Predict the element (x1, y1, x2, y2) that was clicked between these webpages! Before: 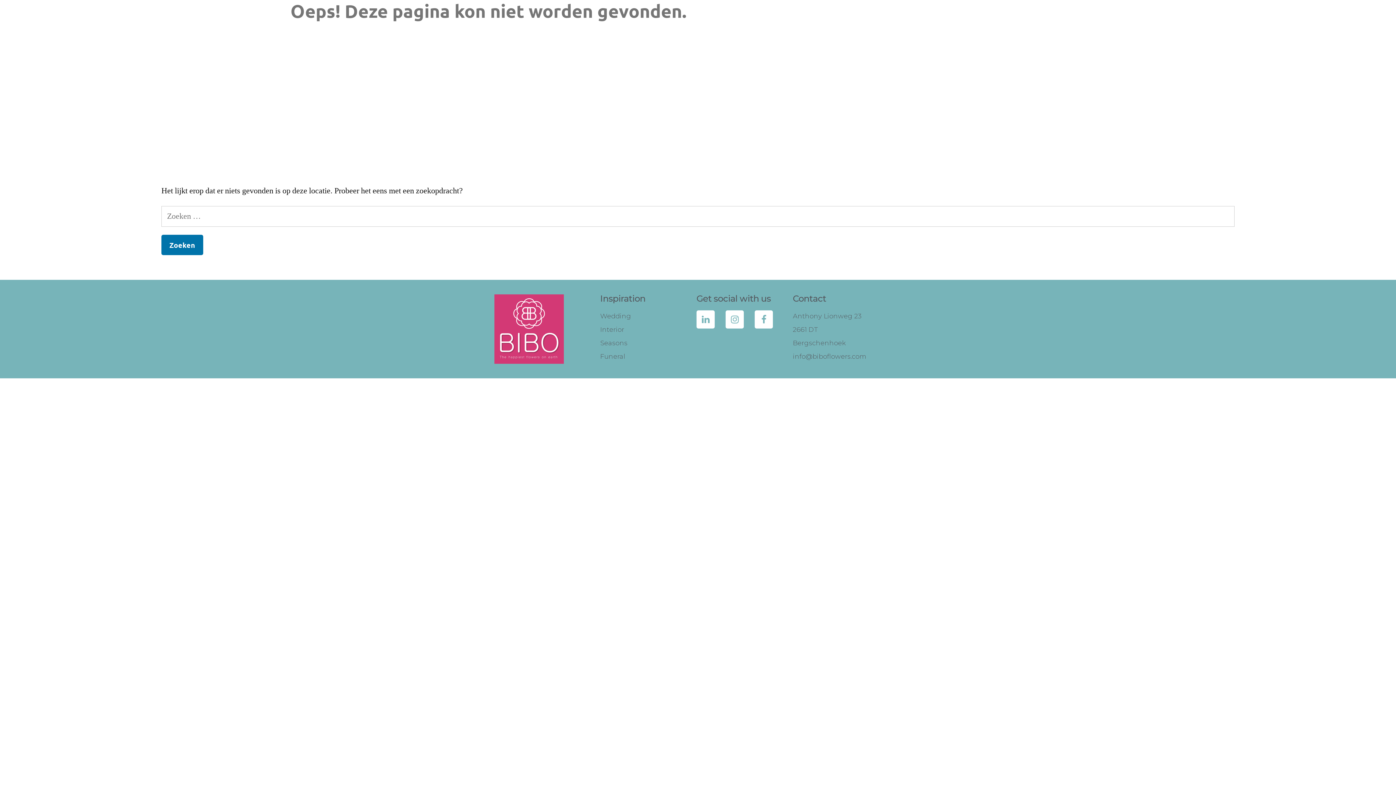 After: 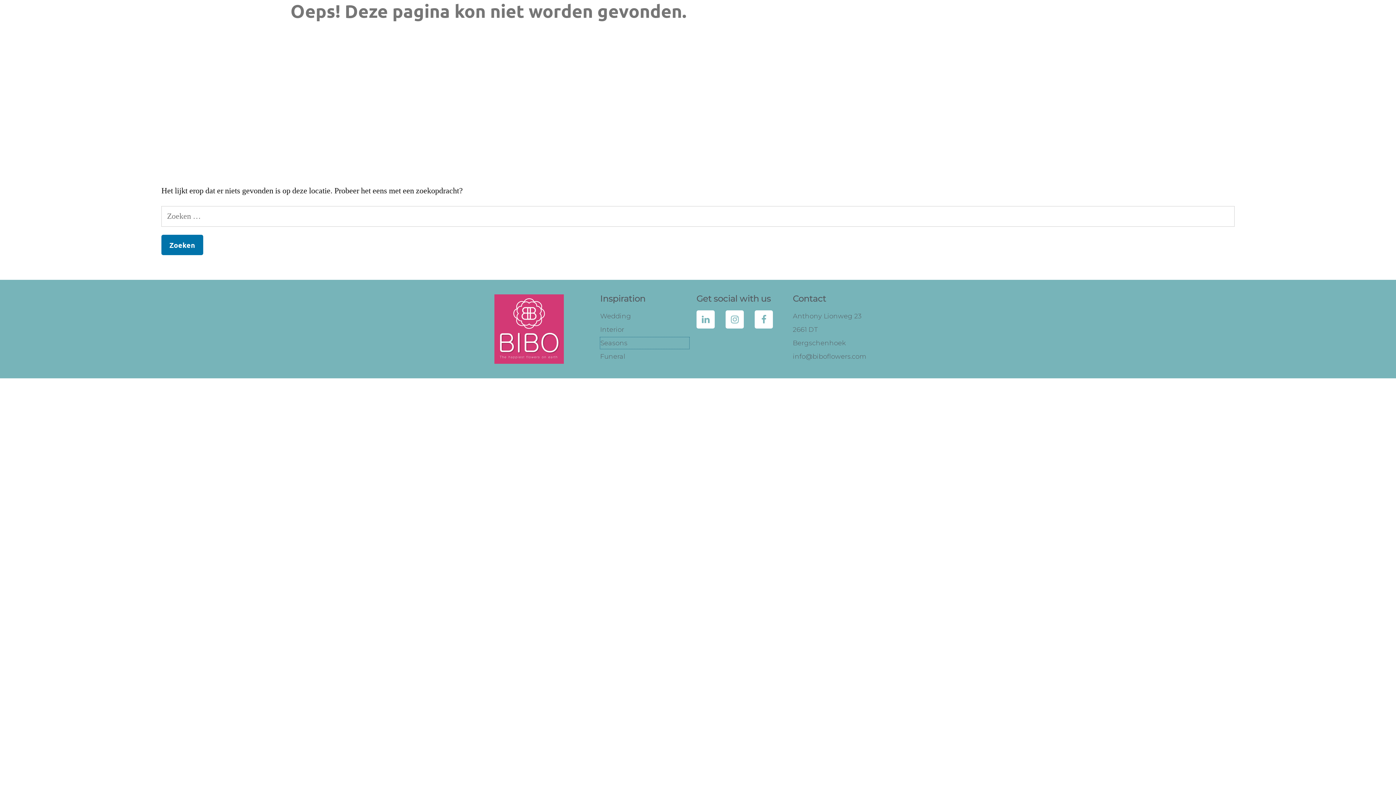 Action: label: Seasons bbox: (600, 337, 689, 349)